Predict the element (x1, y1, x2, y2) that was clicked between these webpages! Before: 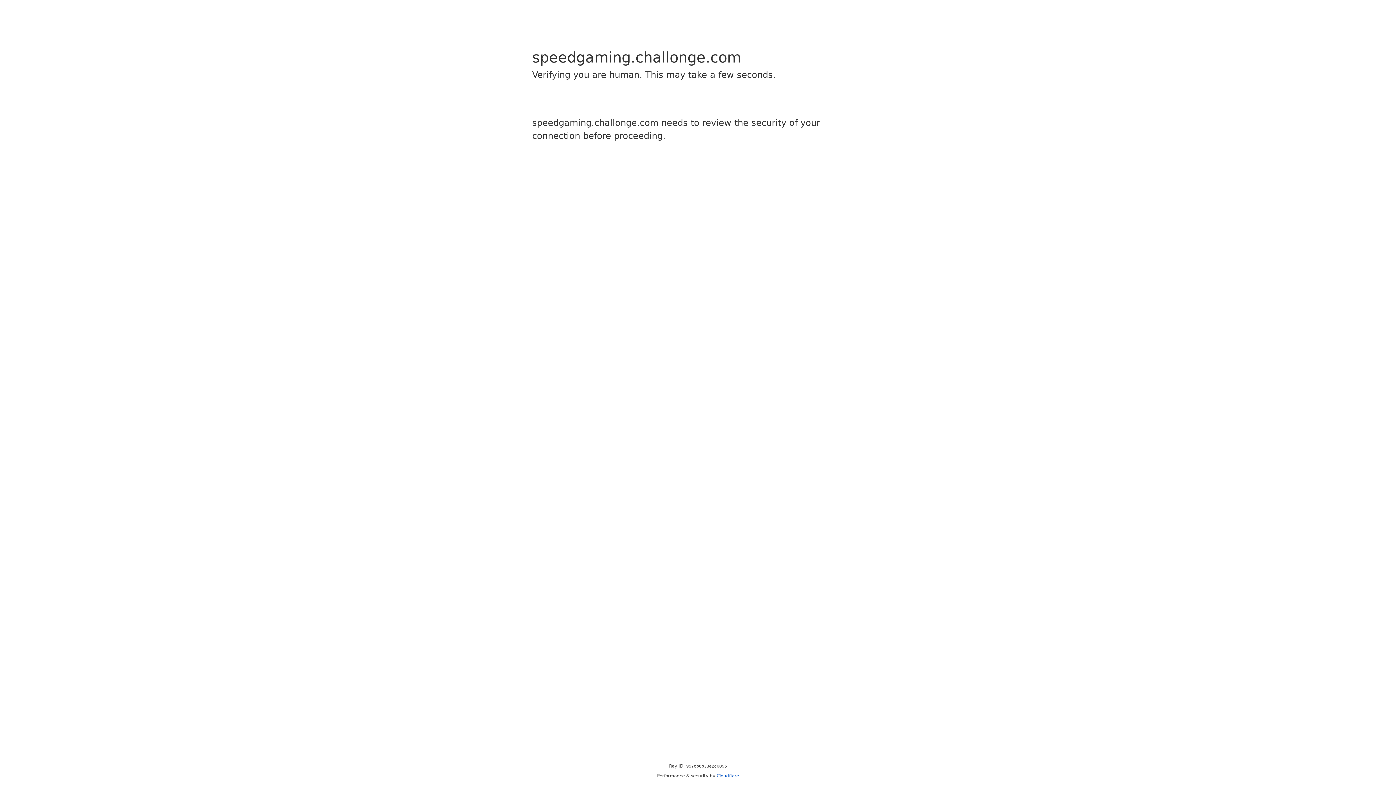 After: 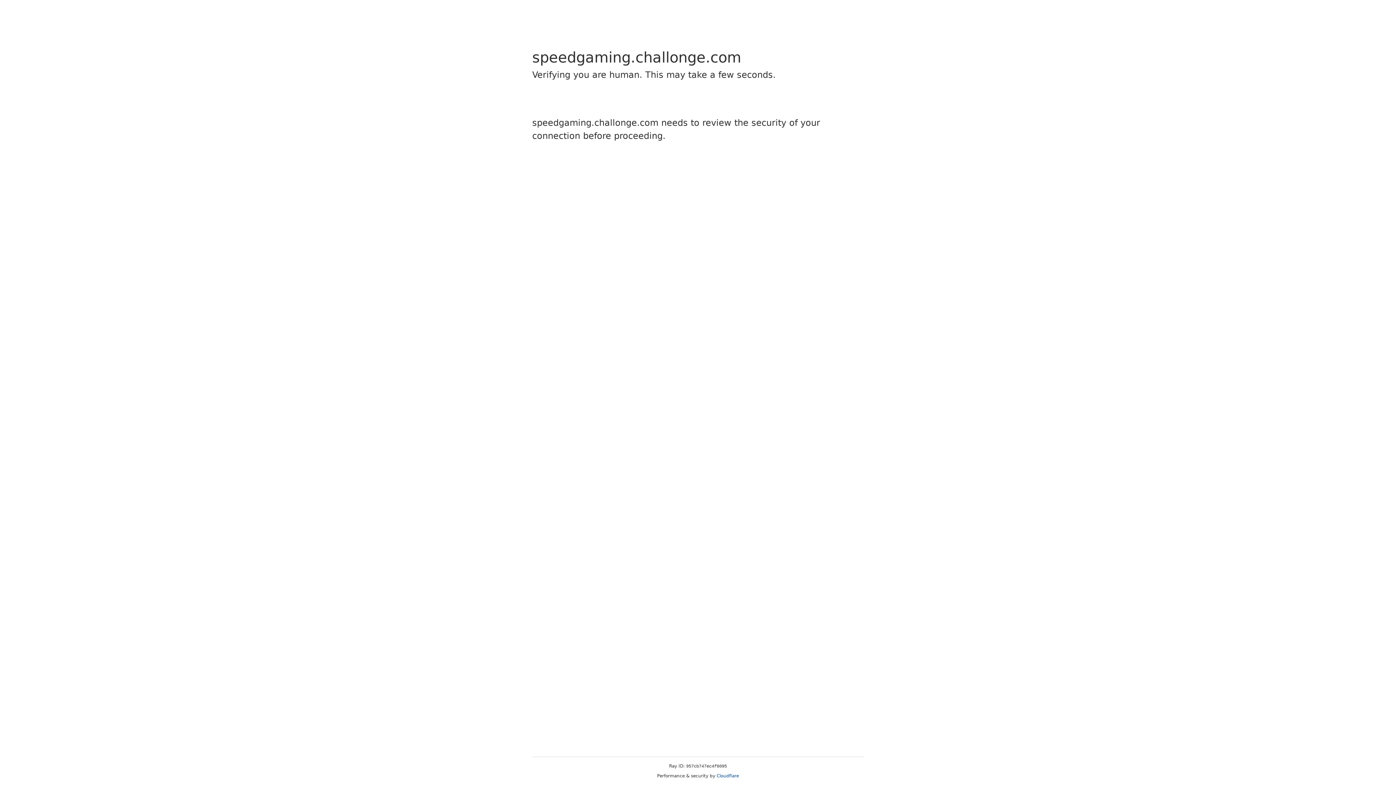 Action: bbox: (716, 773, 739, 778) label: Cloudflare